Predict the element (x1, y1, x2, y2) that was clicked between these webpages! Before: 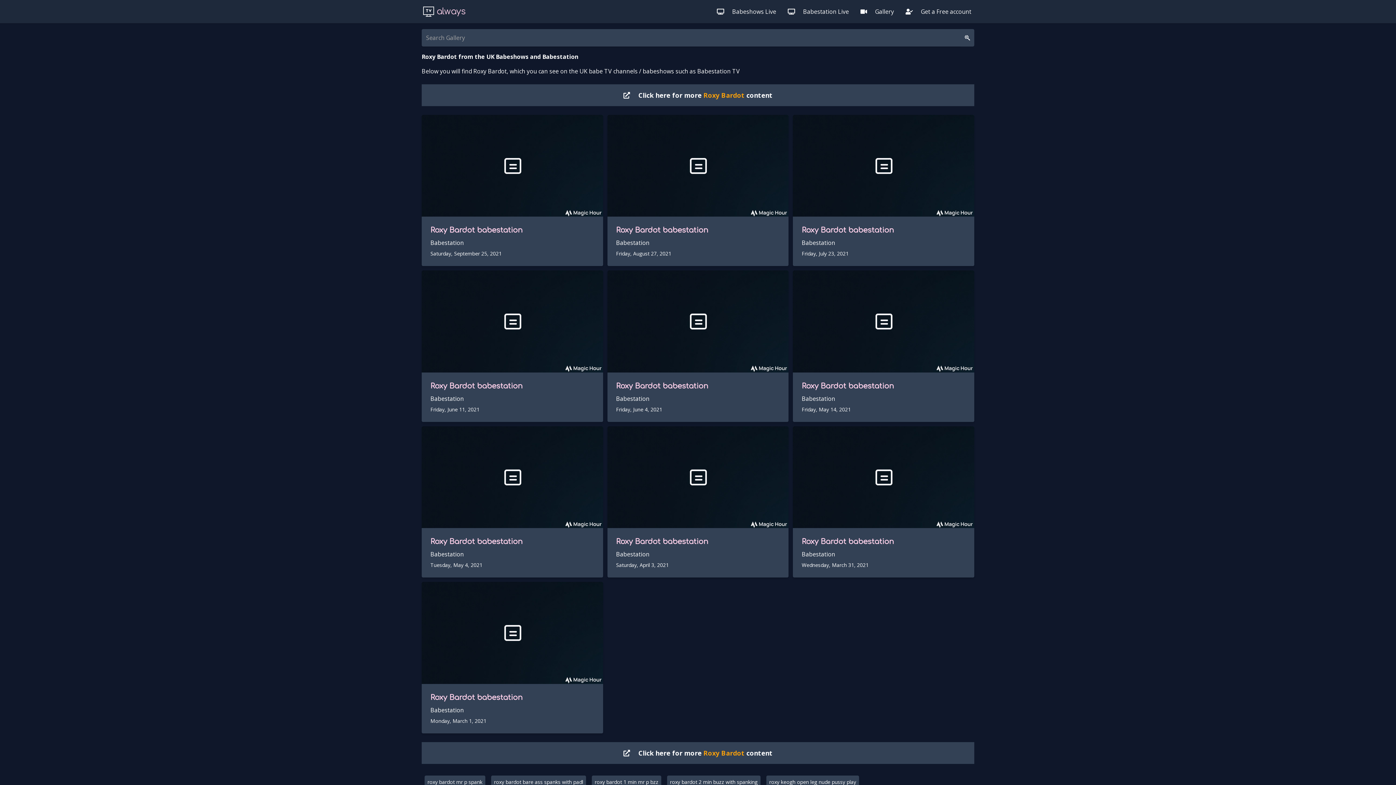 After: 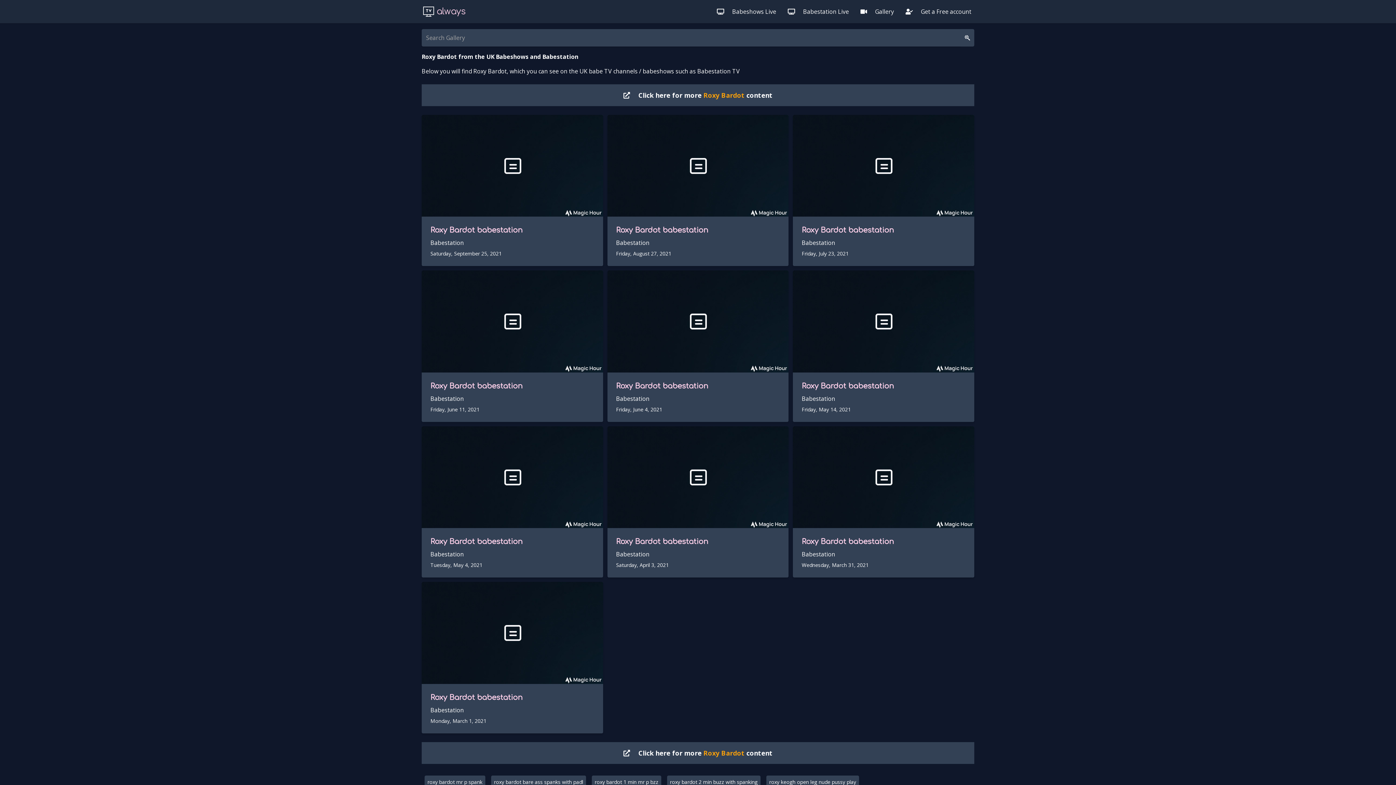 Action: bbox: (616, 381, 780, 391) label: Roxy Bardot babestation